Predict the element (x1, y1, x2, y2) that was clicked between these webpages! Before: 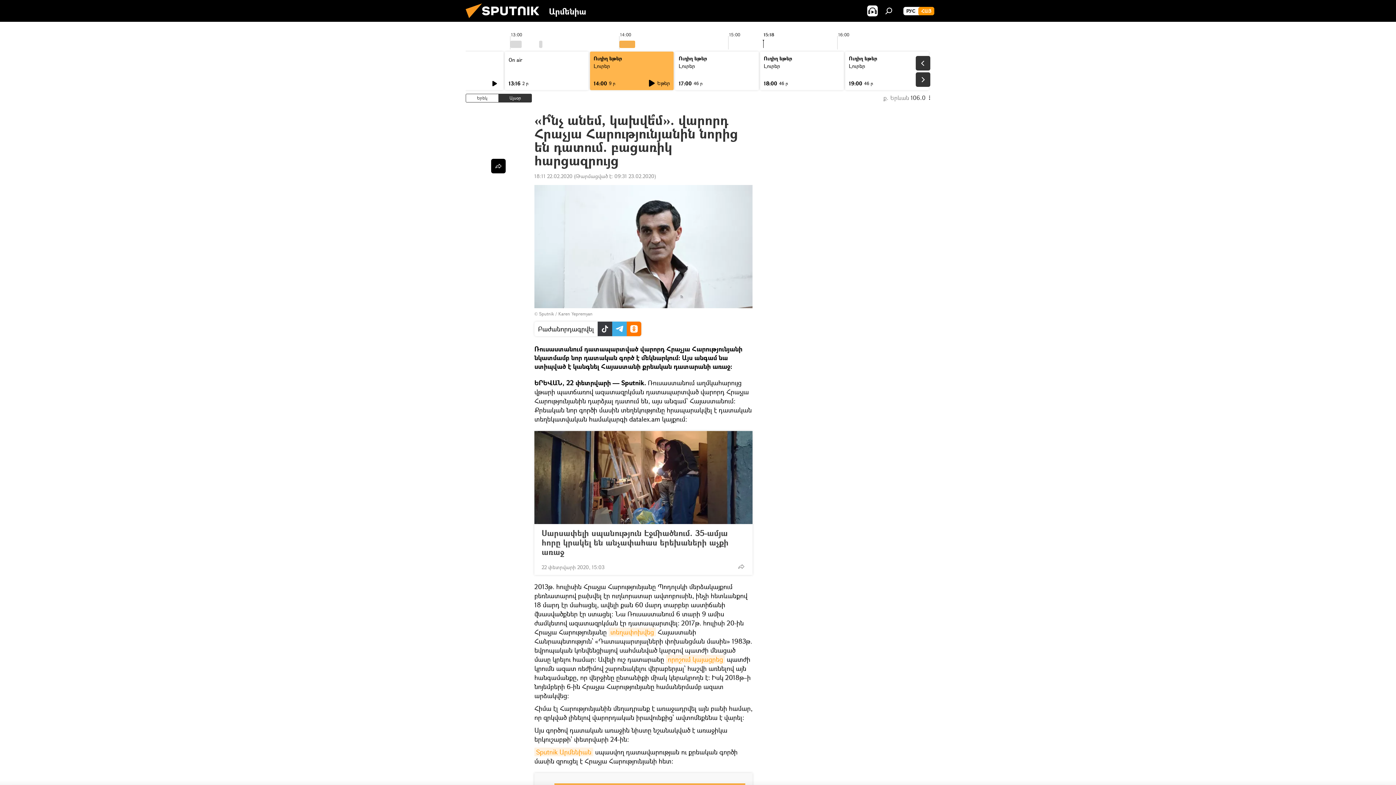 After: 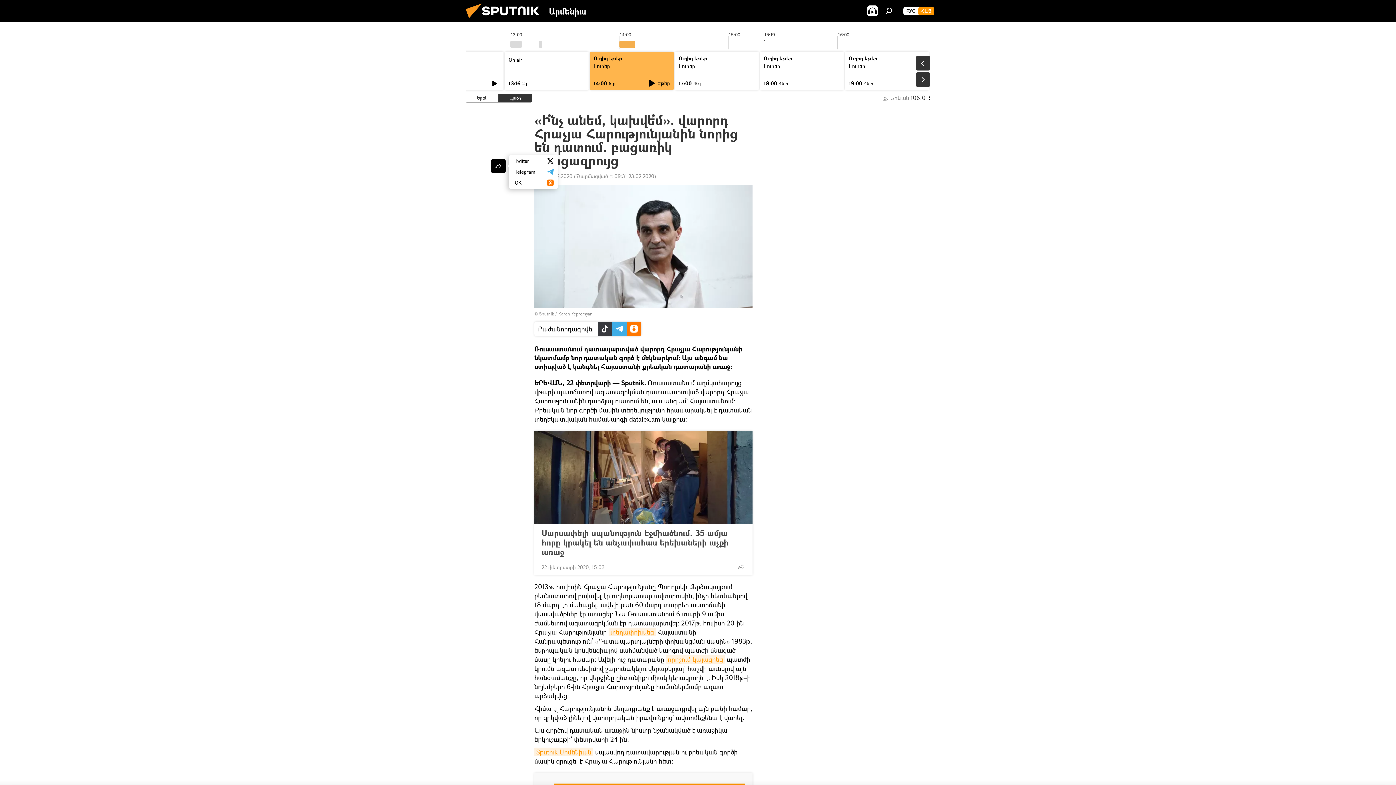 Action: bbox: (491, 158, 505, 173)